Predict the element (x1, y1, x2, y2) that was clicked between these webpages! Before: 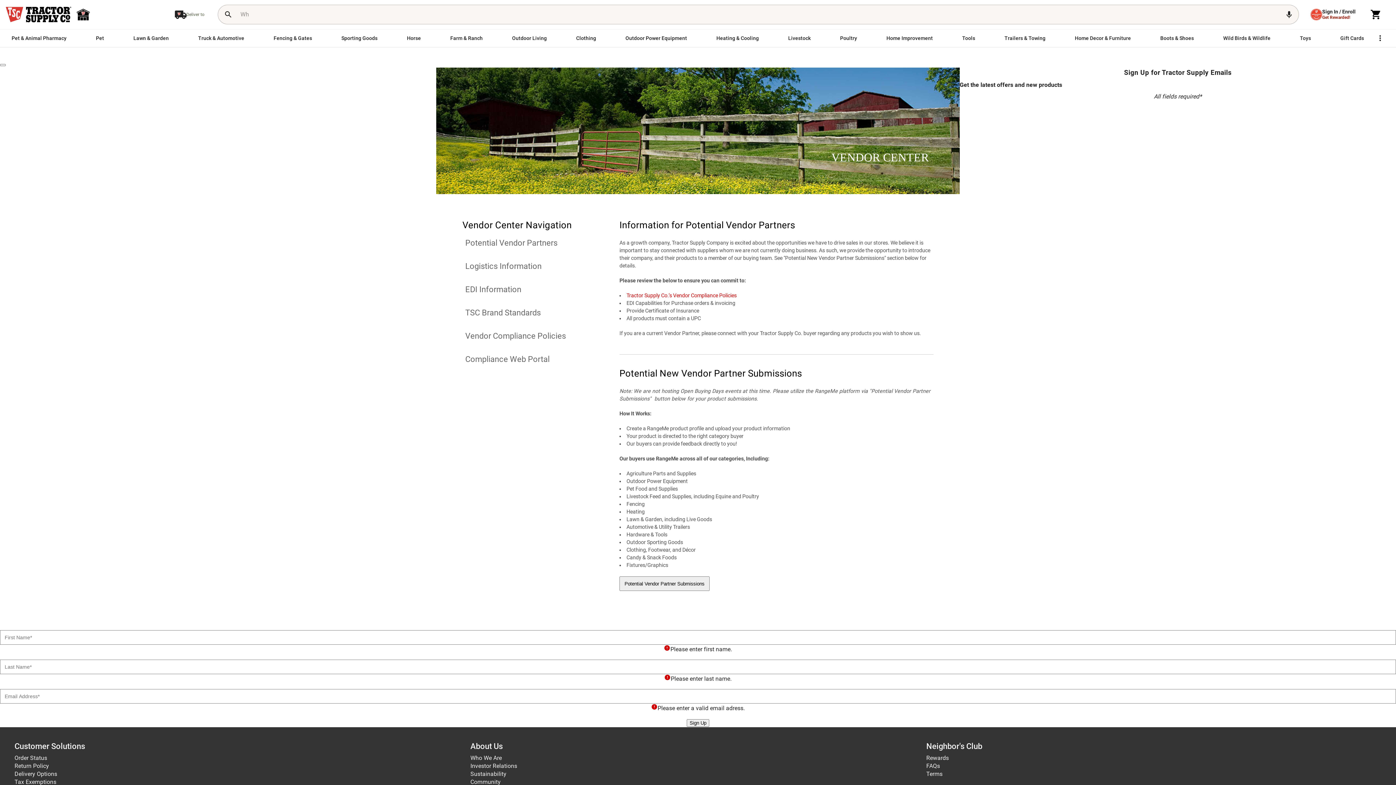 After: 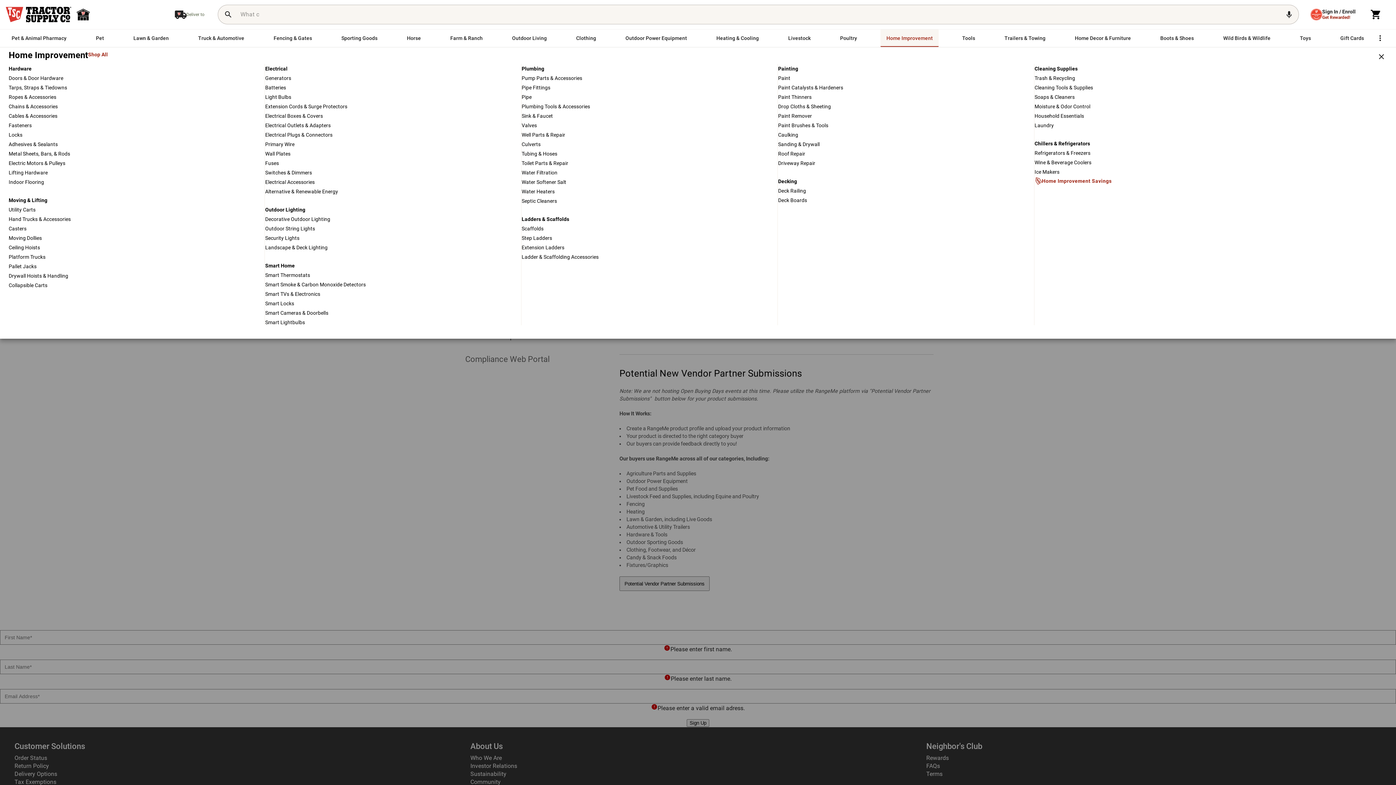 Action: bbox: (880, 29, 938, 46) label: Home Improvement